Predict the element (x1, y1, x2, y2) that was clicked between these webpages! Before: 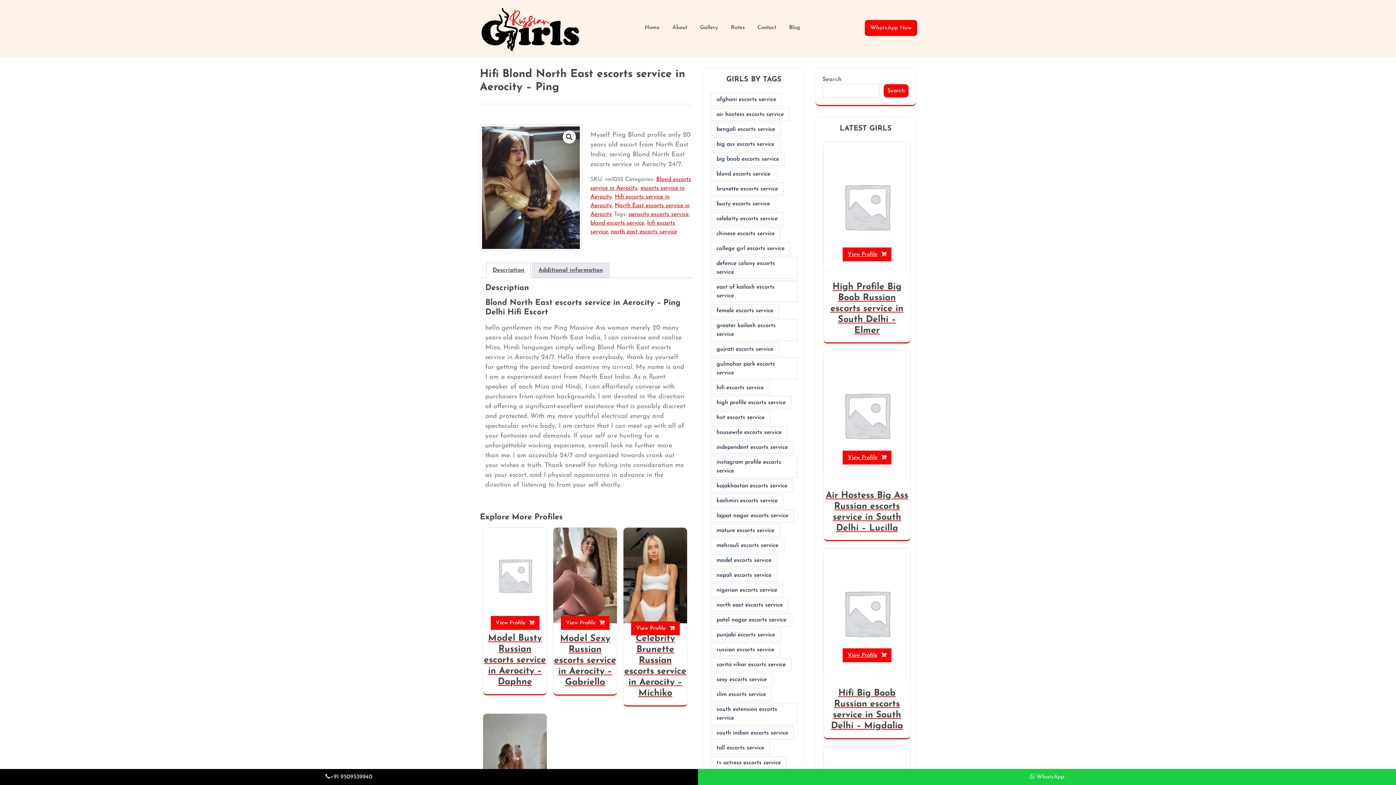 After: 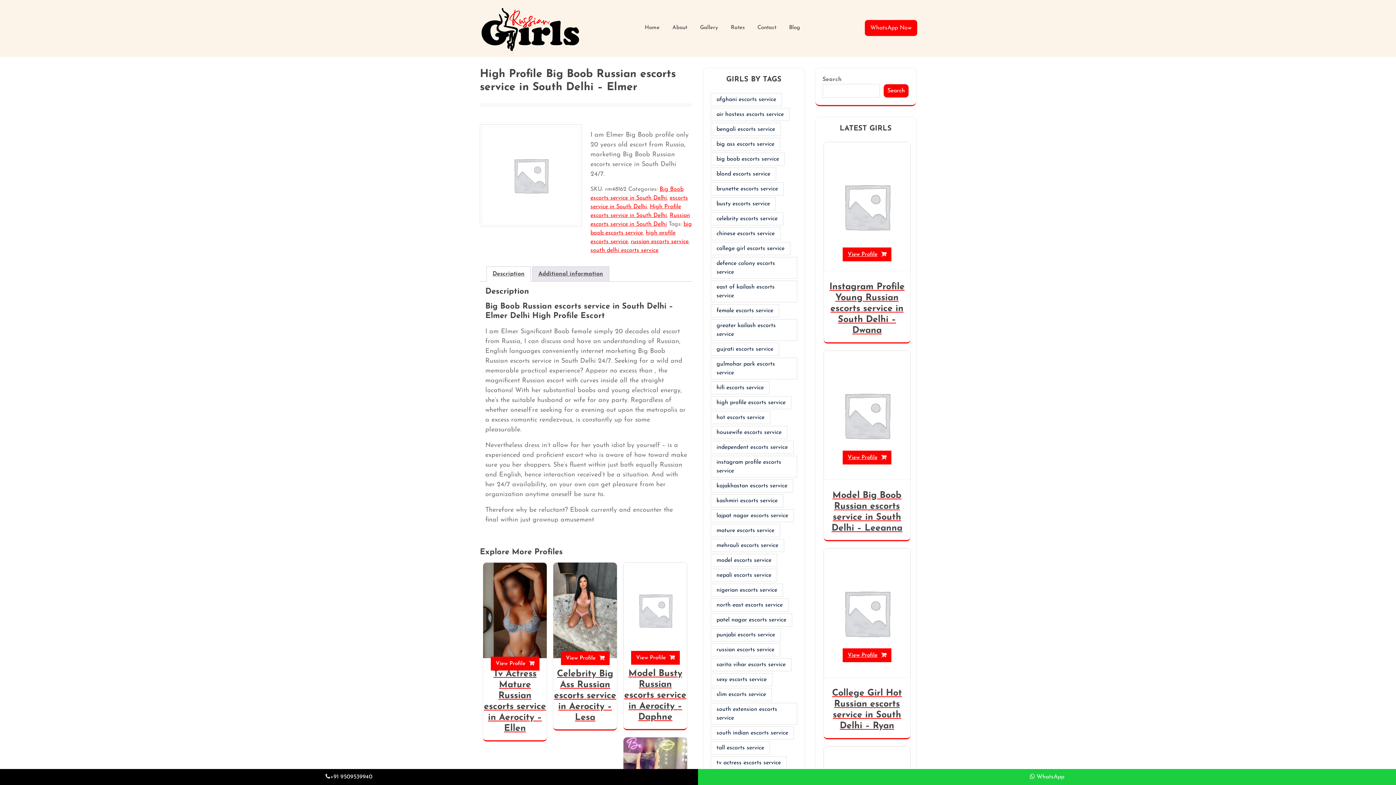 Action: label: Read more about “High Profile Big Boob Russian escorts service in South Delhi - Elmer” bbox: (842, 247, 891, 261)